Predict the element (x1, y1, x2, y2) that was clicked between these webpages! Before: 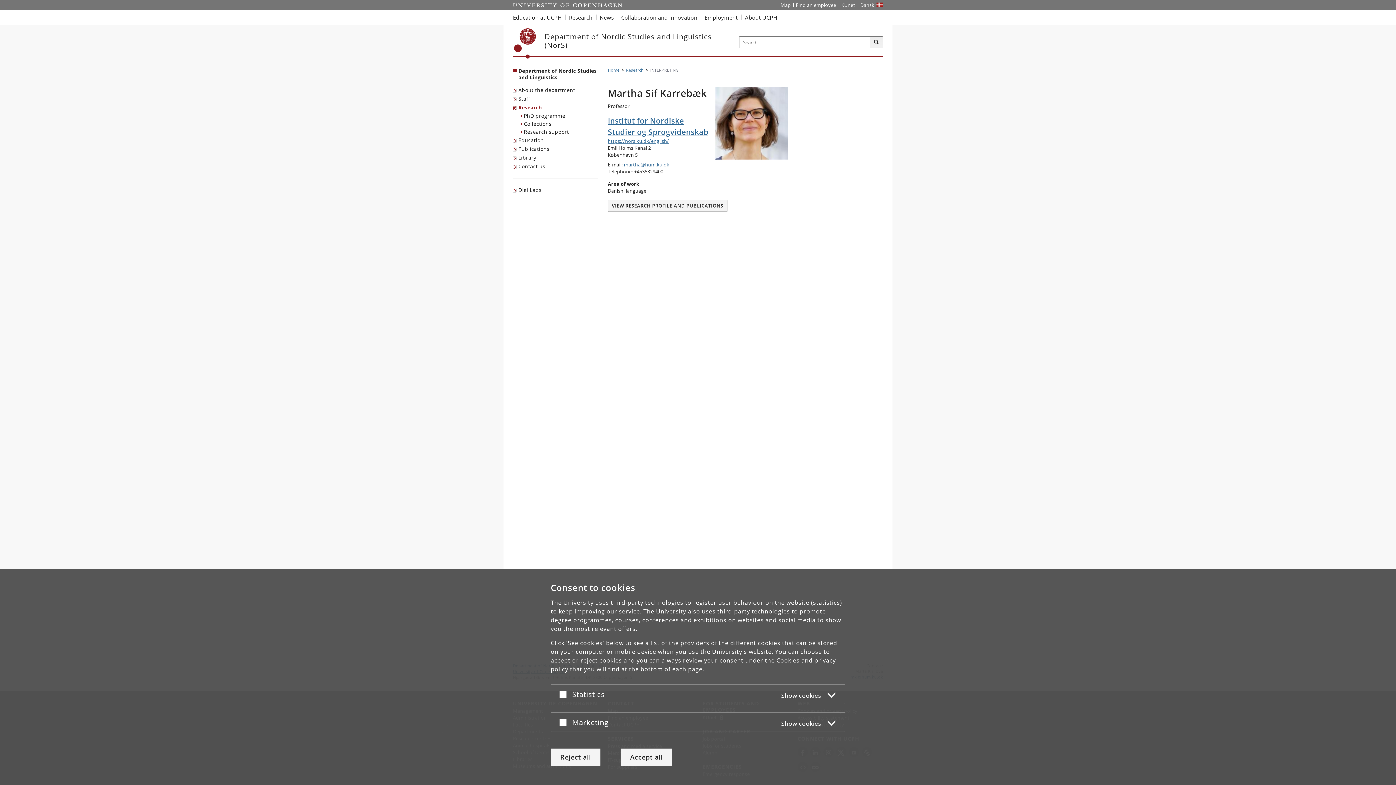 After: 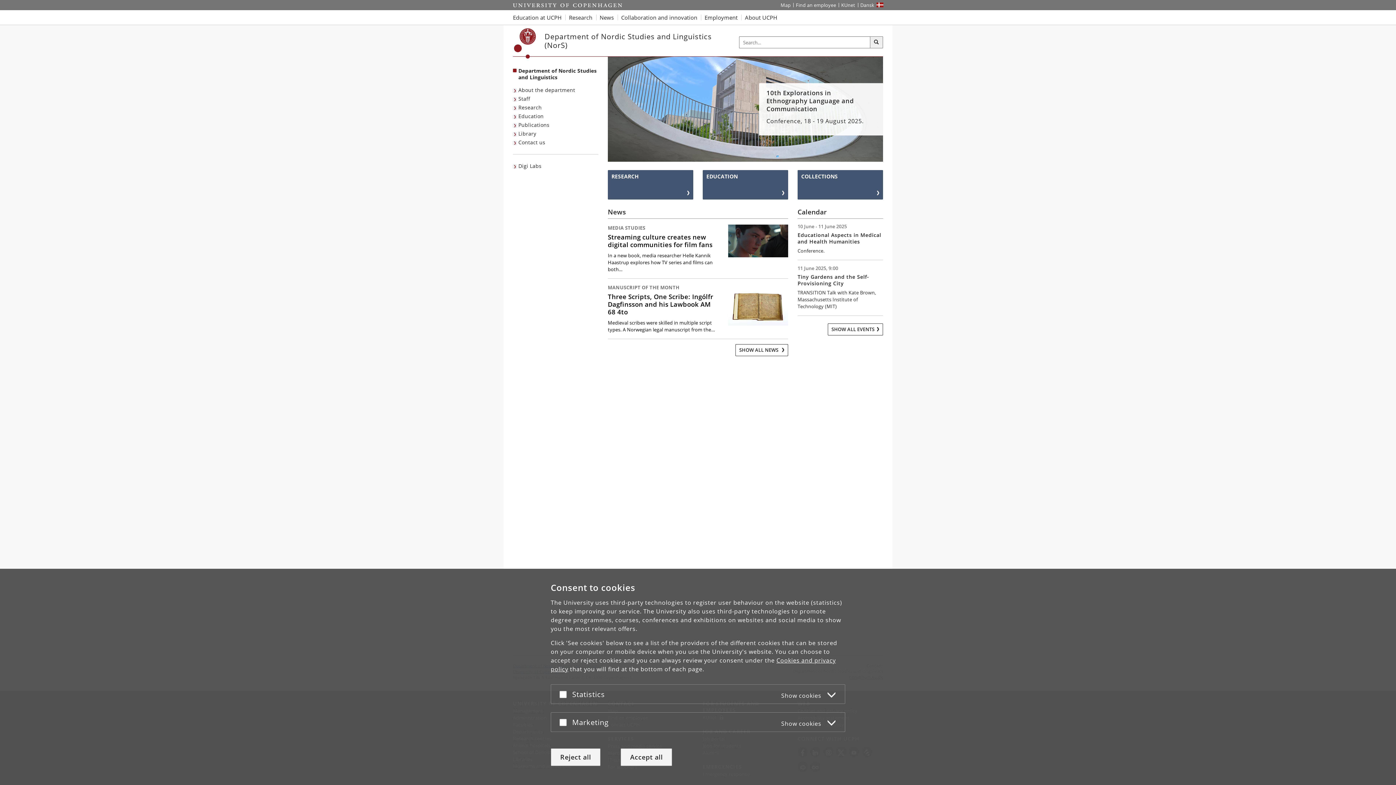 Action: label: https://nors.ku.dk/english/ bbox: (608, 137, 788, 144)